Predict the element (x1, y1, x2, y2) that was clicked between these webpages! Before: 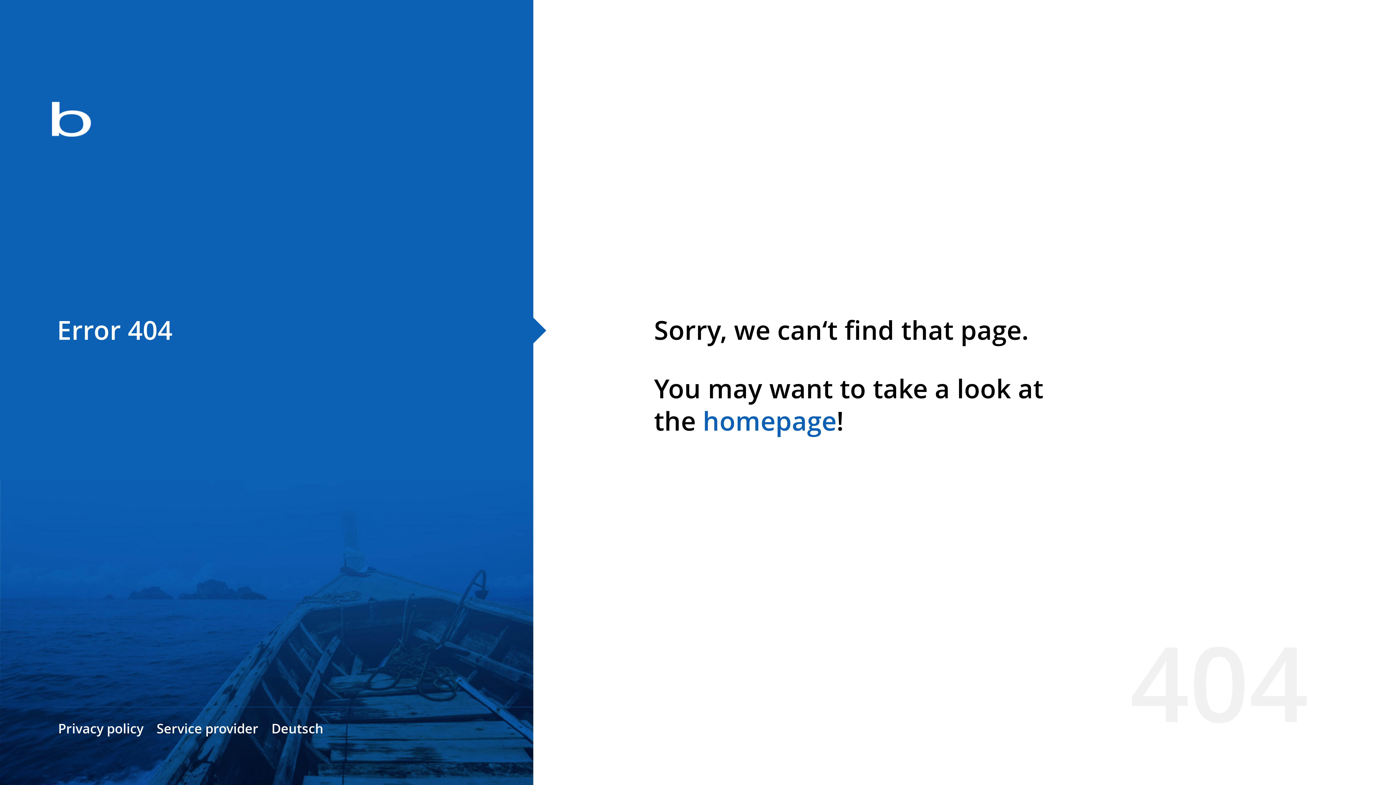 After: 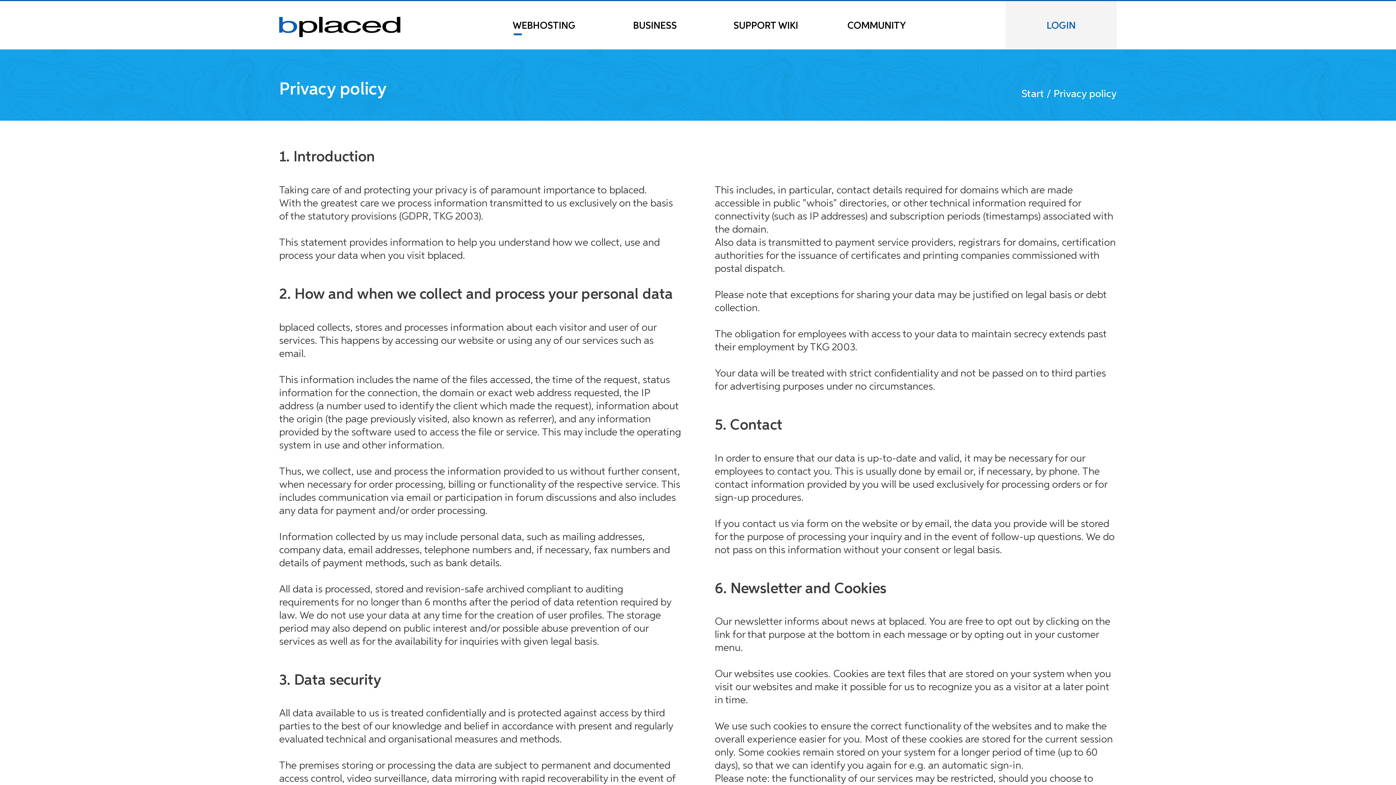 Action: bbox: (58, 720, 143, 737) label: Privacy policy